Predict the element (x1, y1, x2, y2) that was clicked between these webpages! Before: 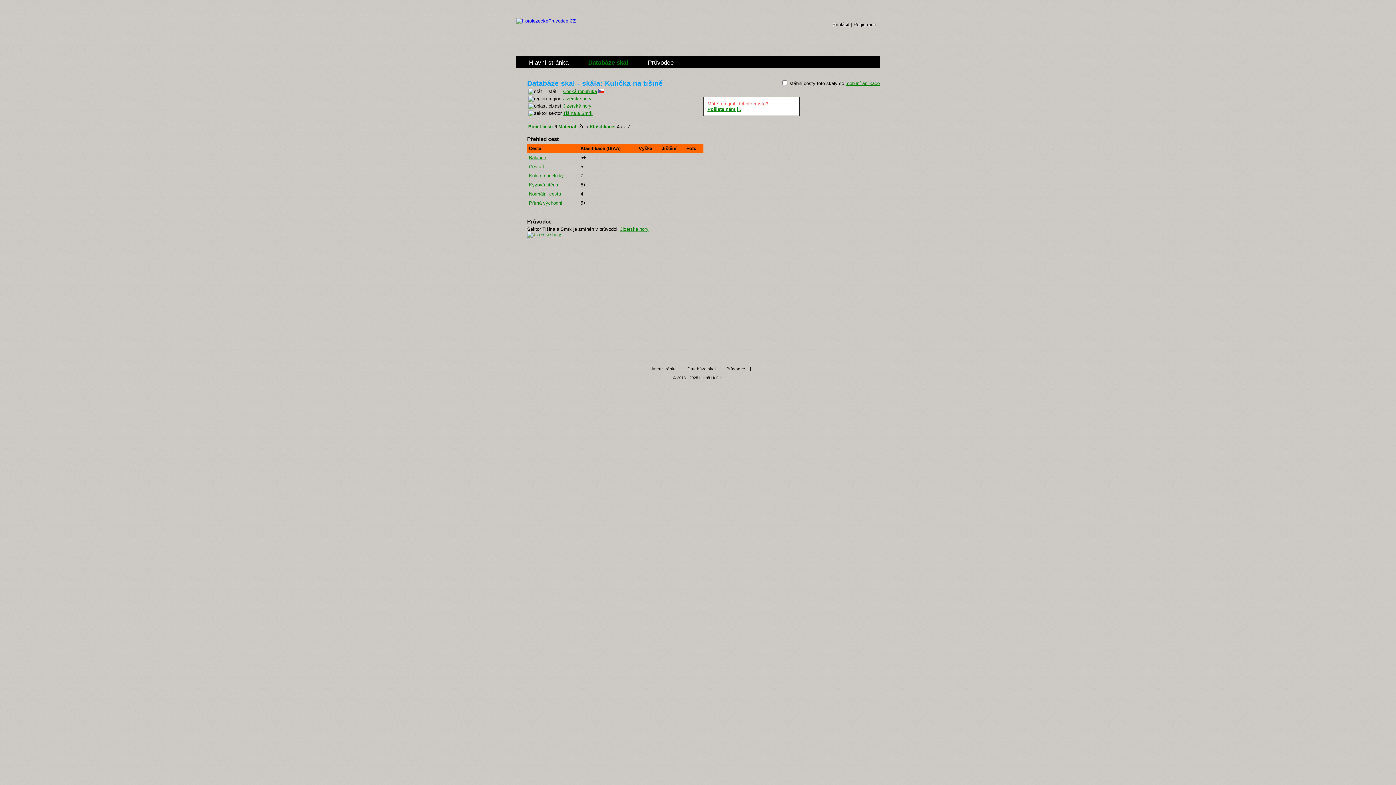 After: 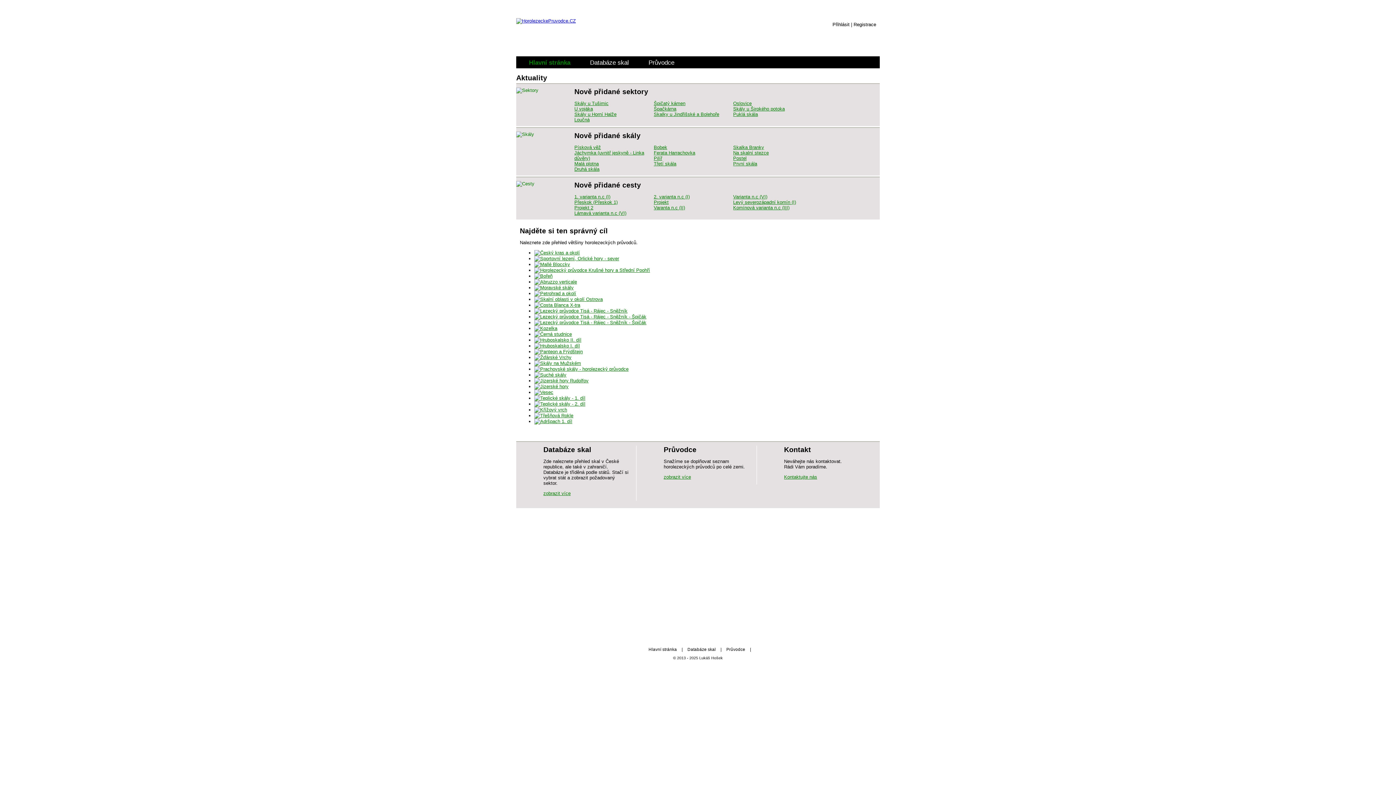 Action: bbox: (516, 18, 576, 23)